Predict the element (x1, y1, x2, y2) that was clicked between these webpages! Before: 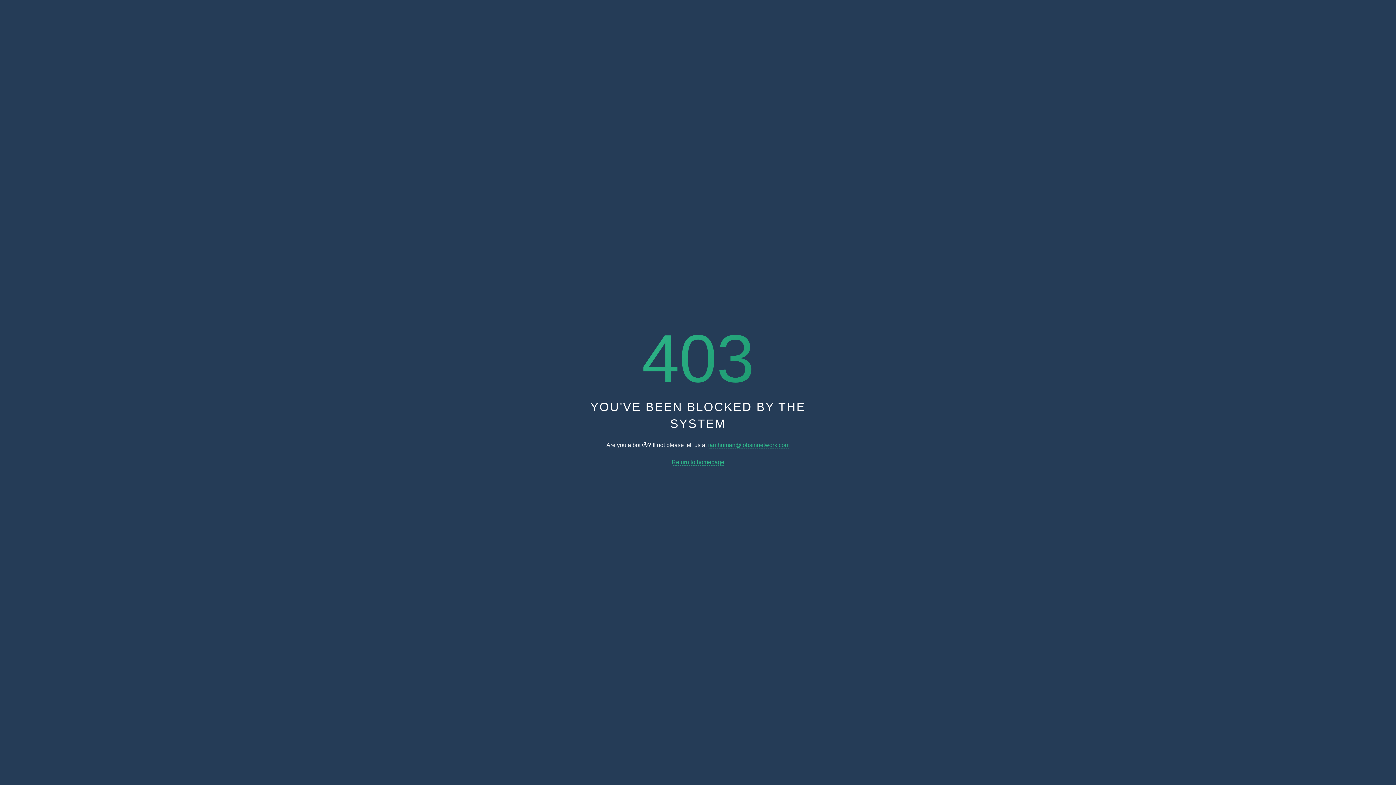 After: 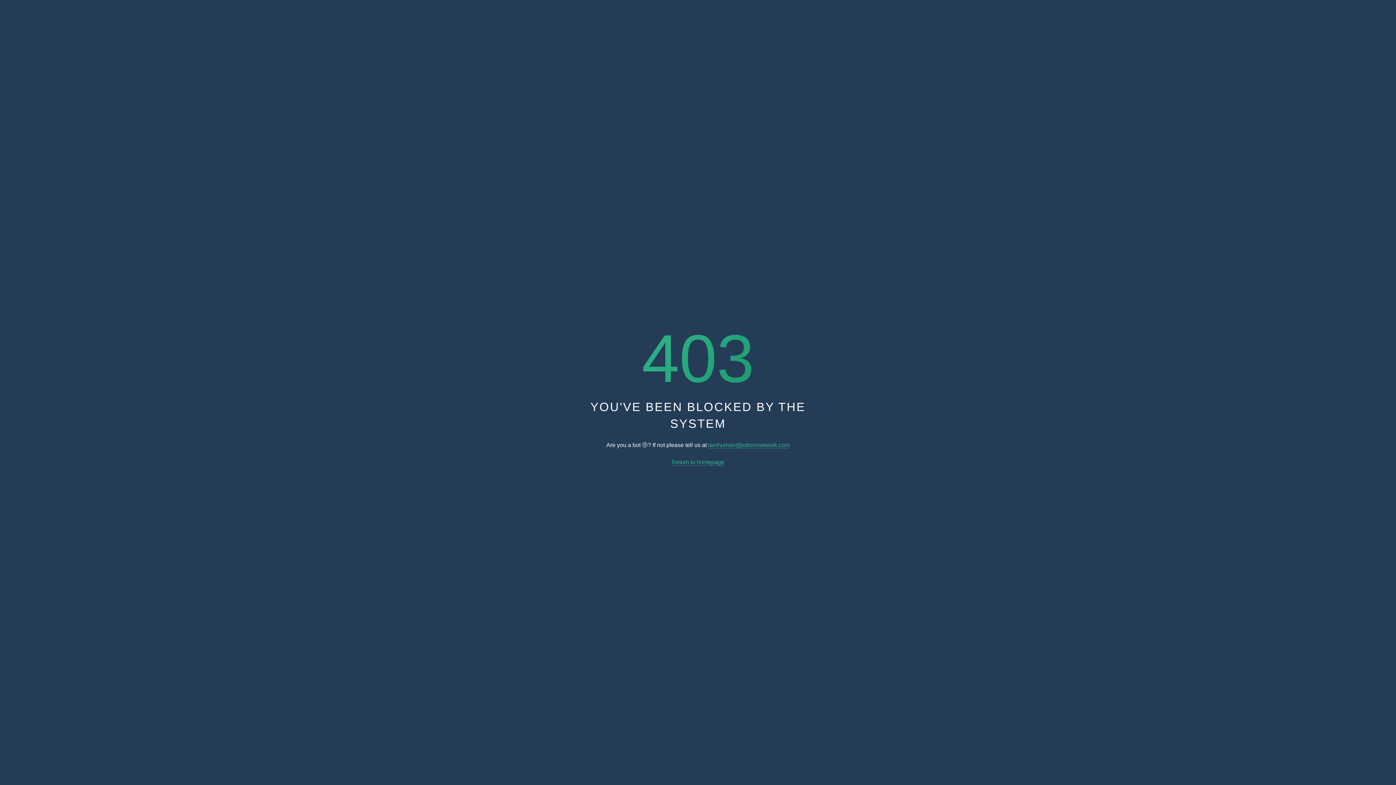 Action: label: iamhuman@jobsinnetwork.com bbox: (708, 442, 789, 448)